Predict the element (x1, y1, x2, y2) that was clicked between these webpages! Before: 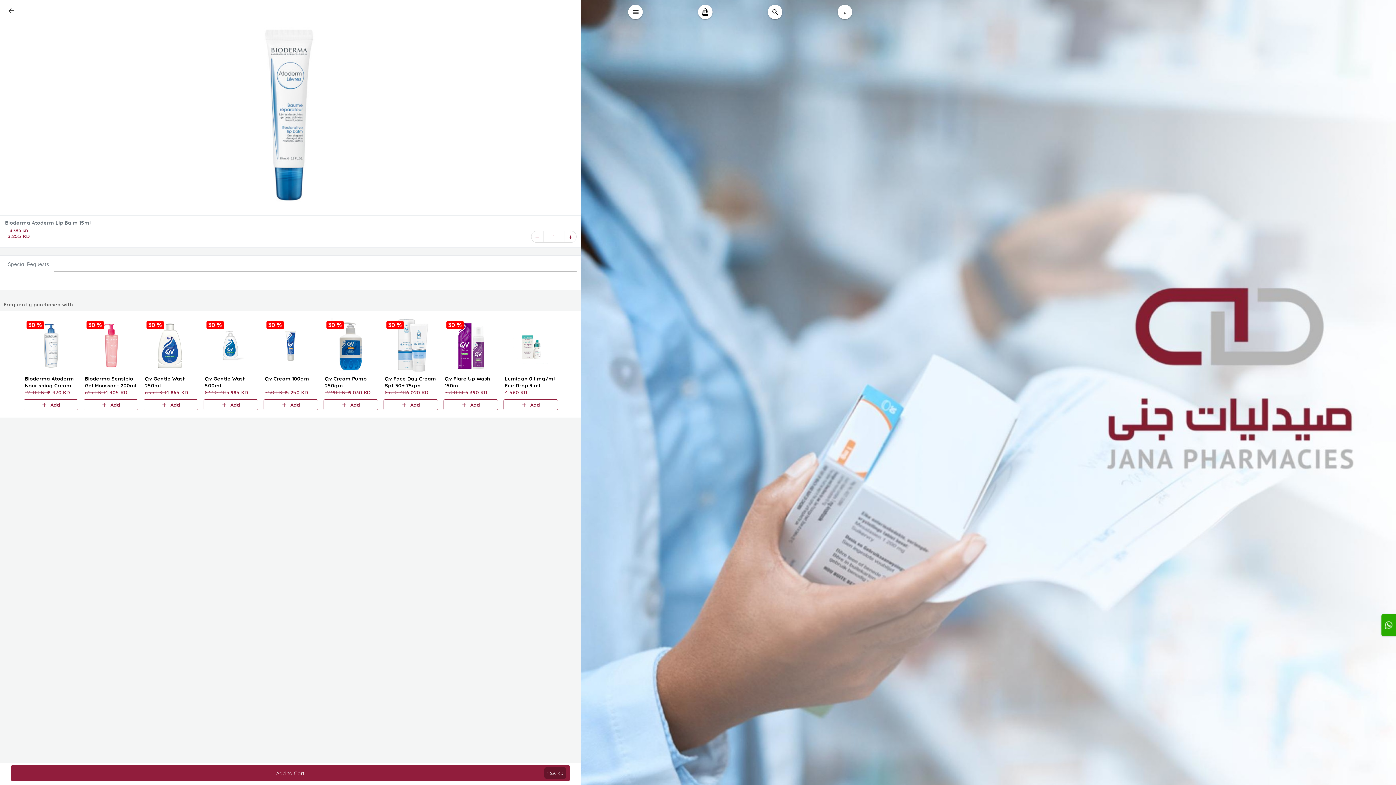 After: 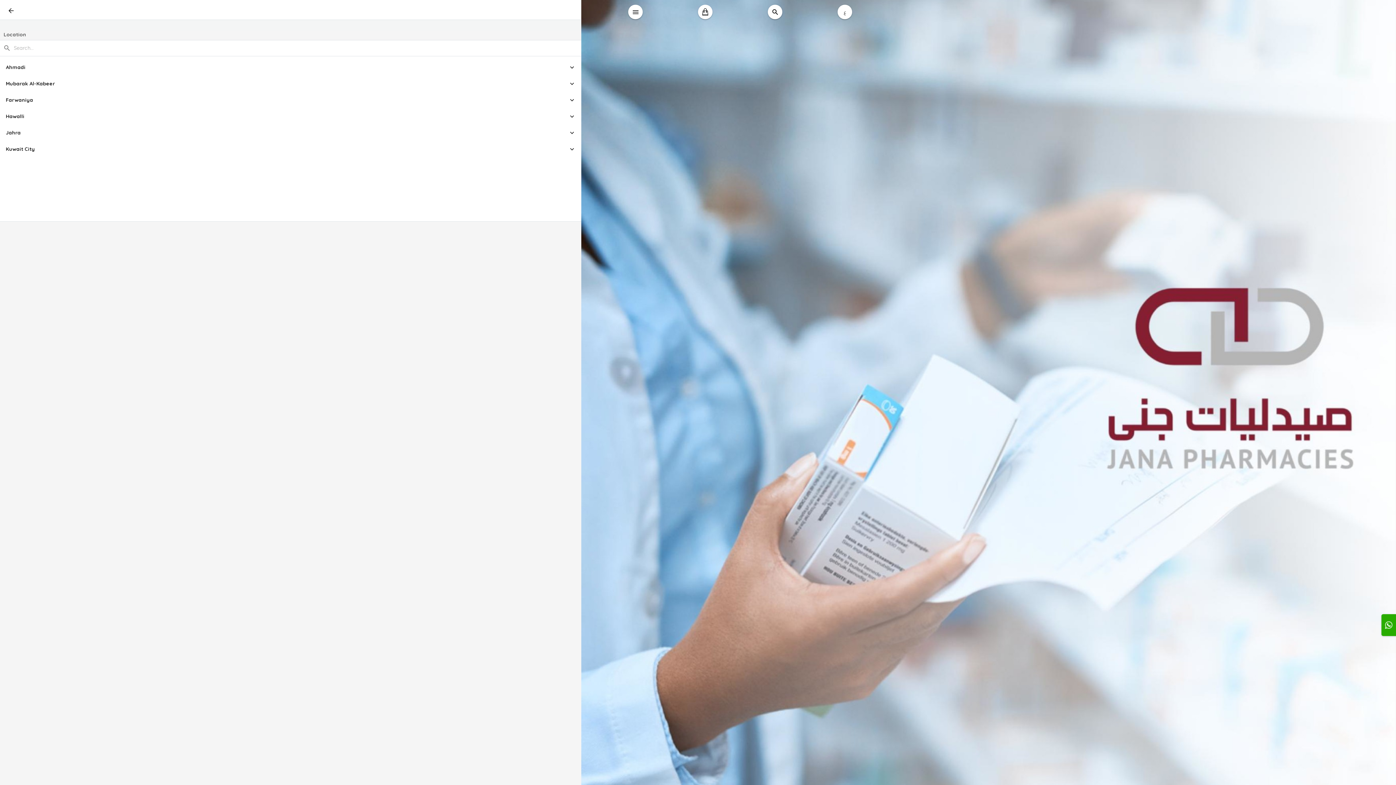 Action: bbox: (203, 399, 258, 410) label: Add